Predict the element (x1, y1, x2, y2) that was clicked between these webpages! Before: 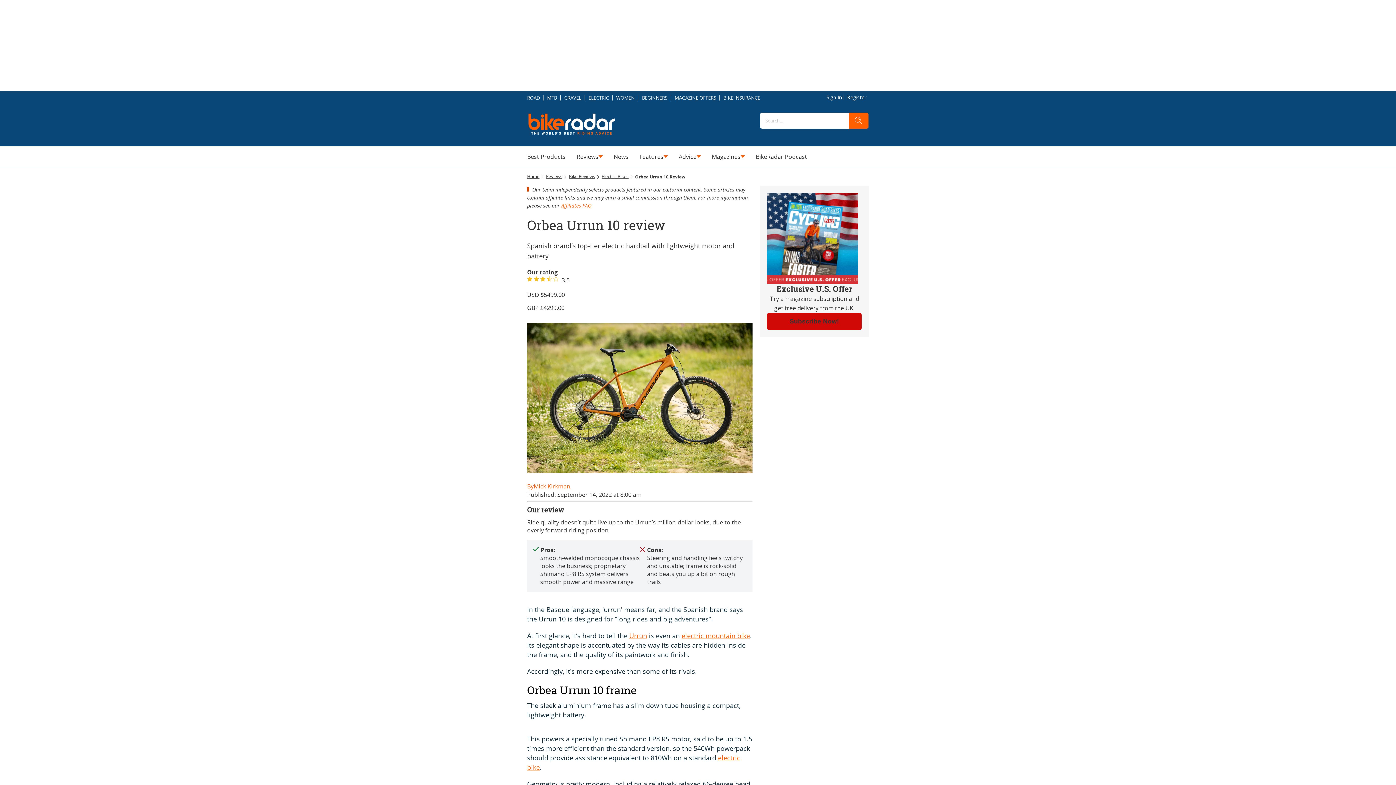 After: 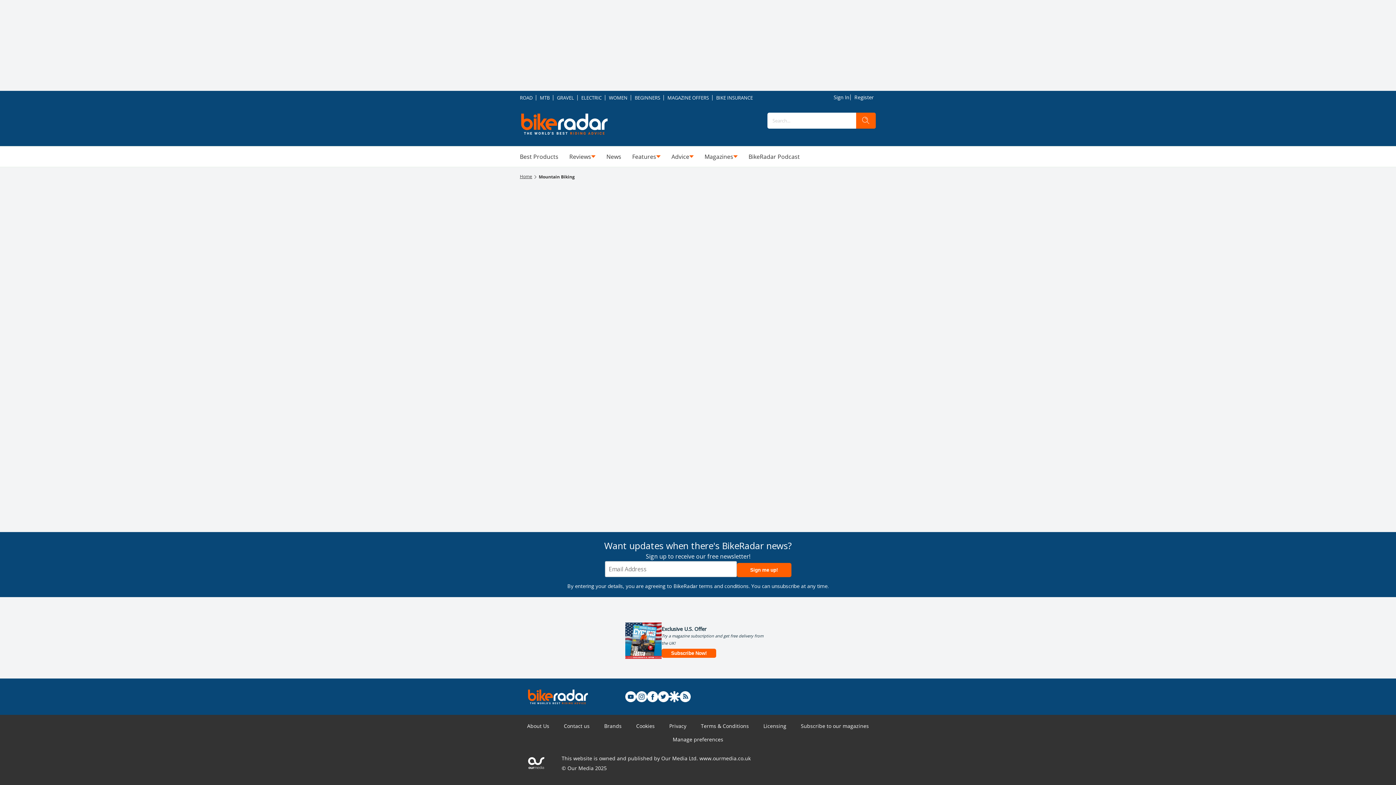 Action: label: MTB bbox: (543, 91, 560, 104)